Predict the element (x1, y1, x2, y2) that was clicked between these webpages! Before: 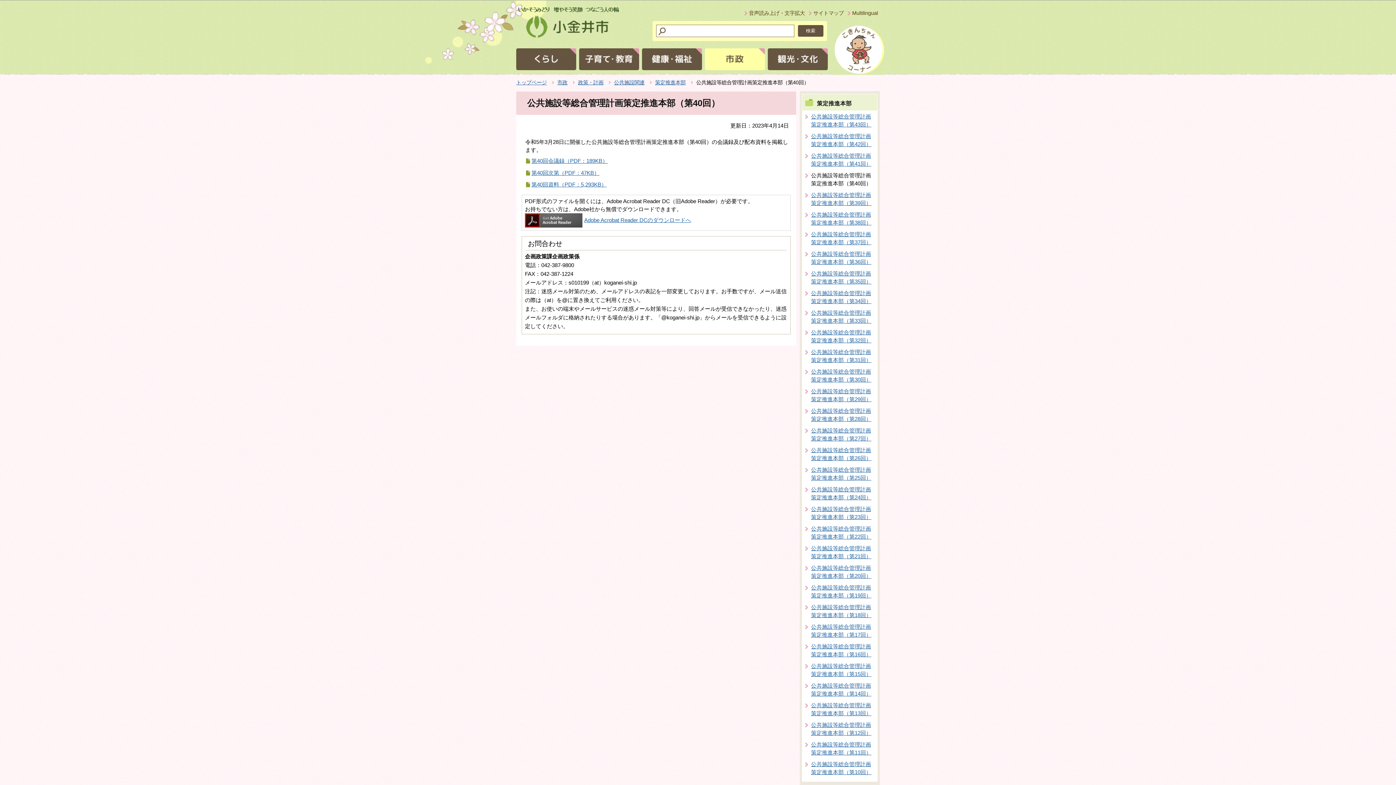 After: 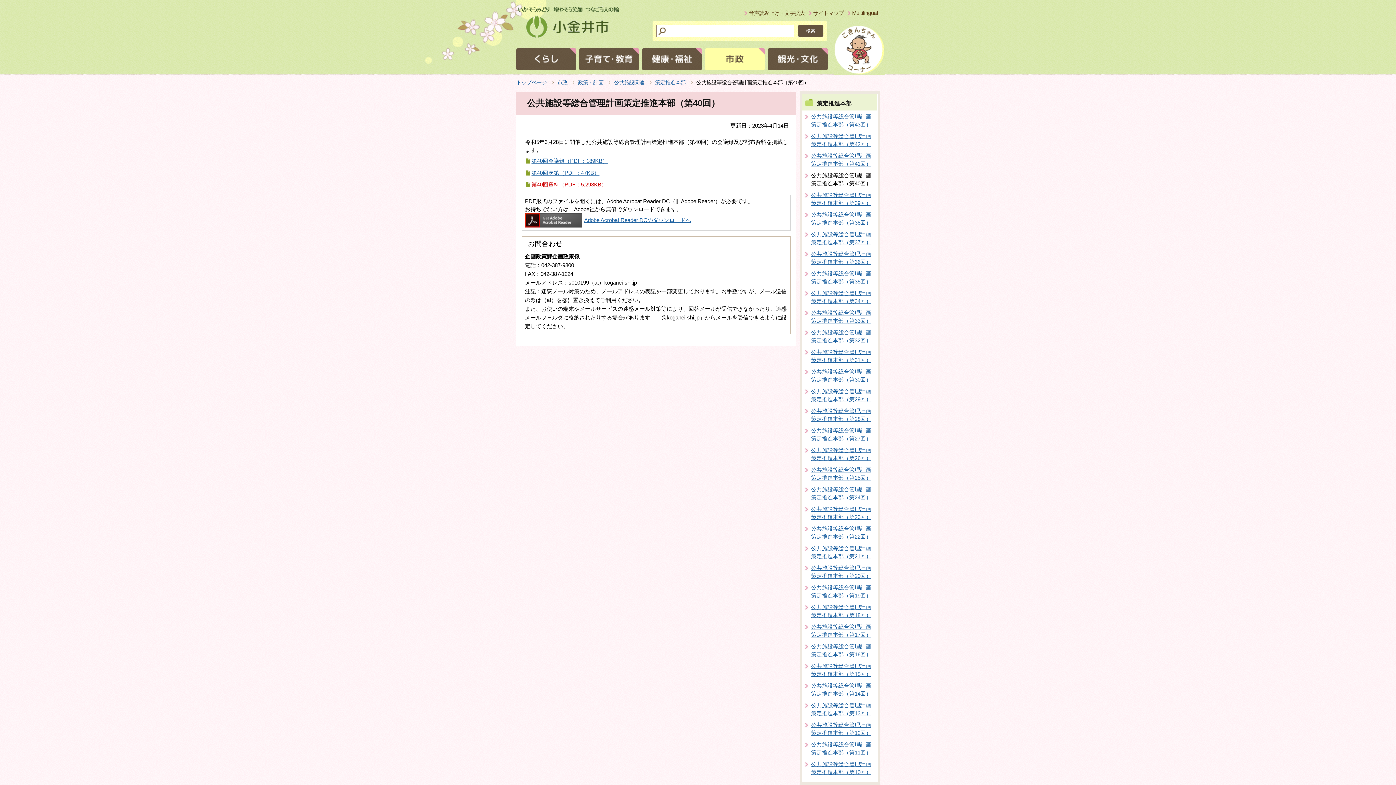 Action: bbox: (531, 181, 606, 187) label: 第40回資料（PDF：5,293KB）